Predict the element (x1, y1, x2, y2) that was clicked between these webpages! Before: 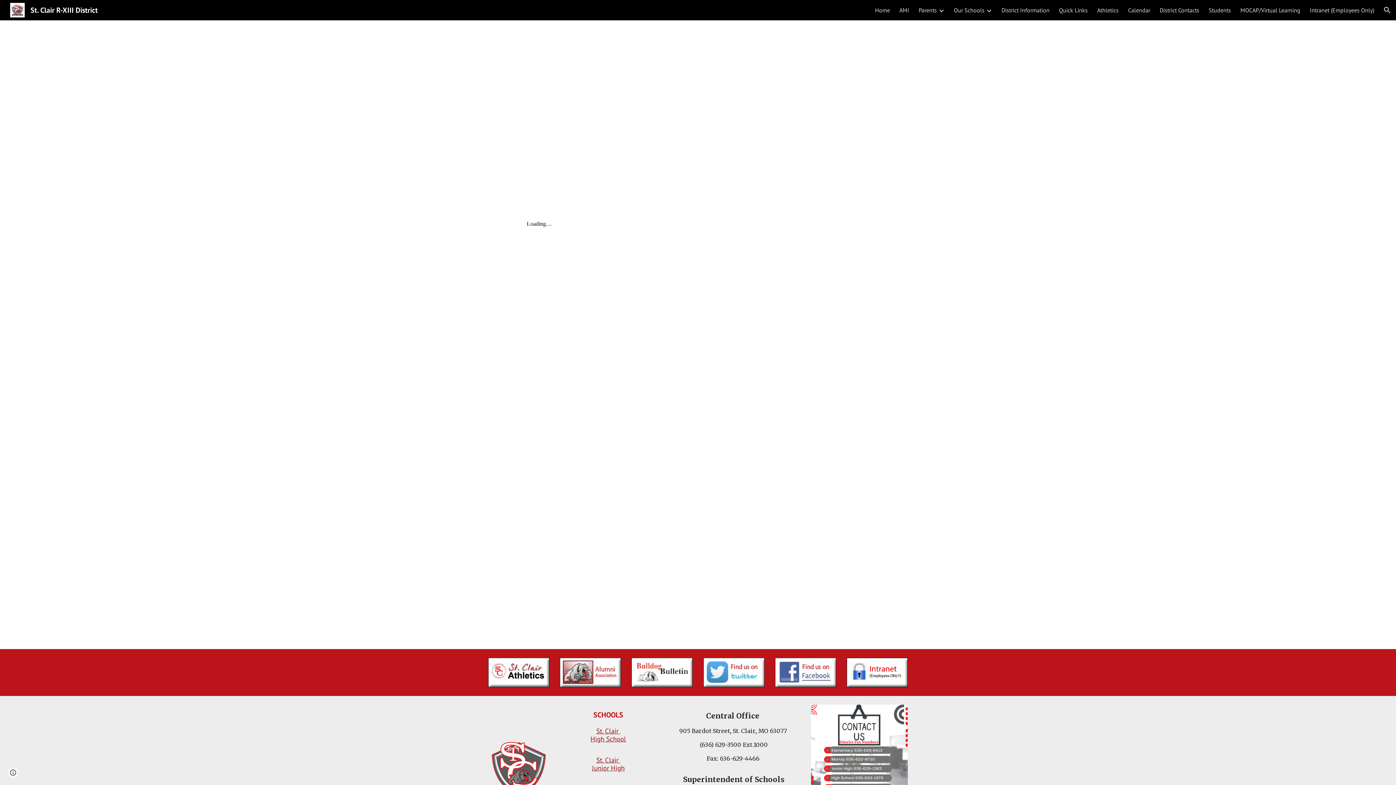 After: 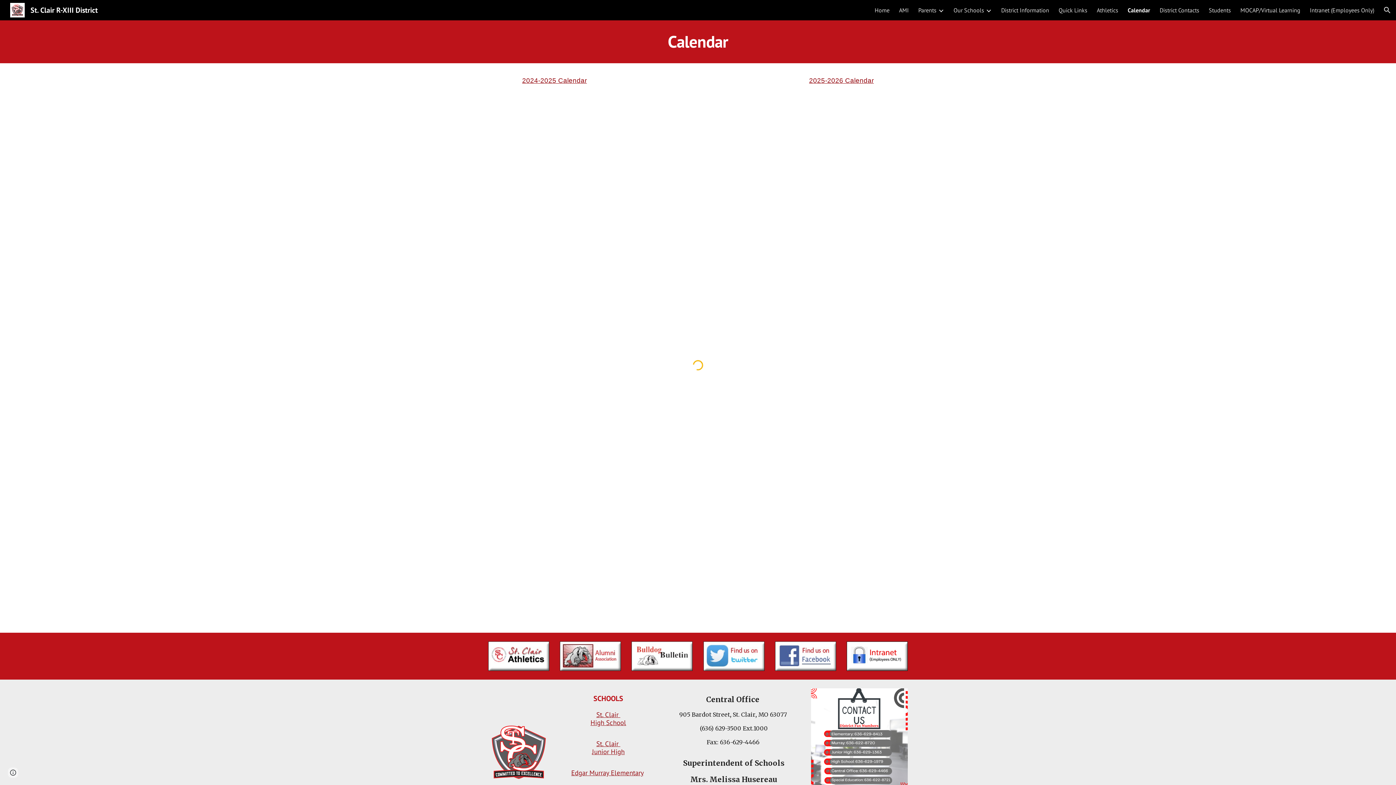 Action: bbox: (1128, 6, 1150, 13) label: Calendar